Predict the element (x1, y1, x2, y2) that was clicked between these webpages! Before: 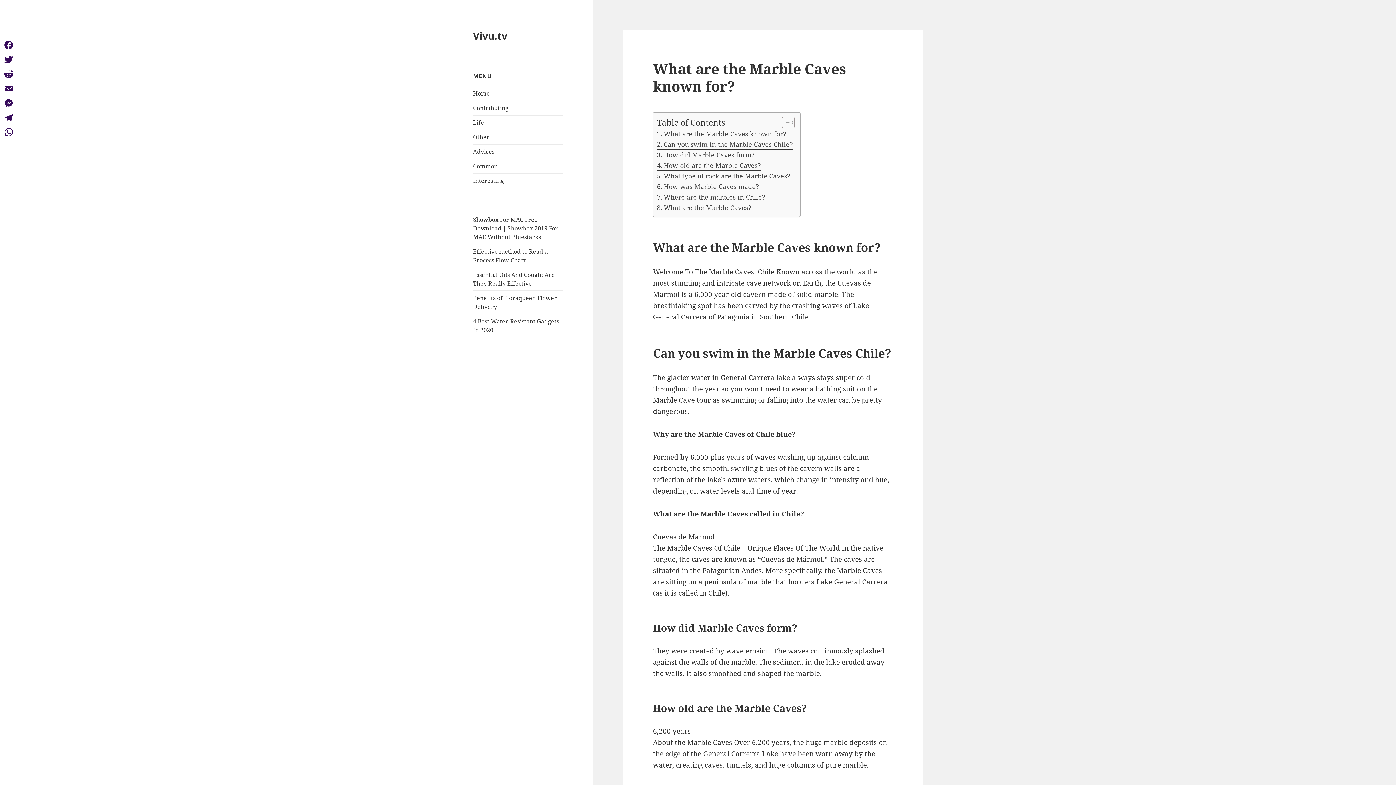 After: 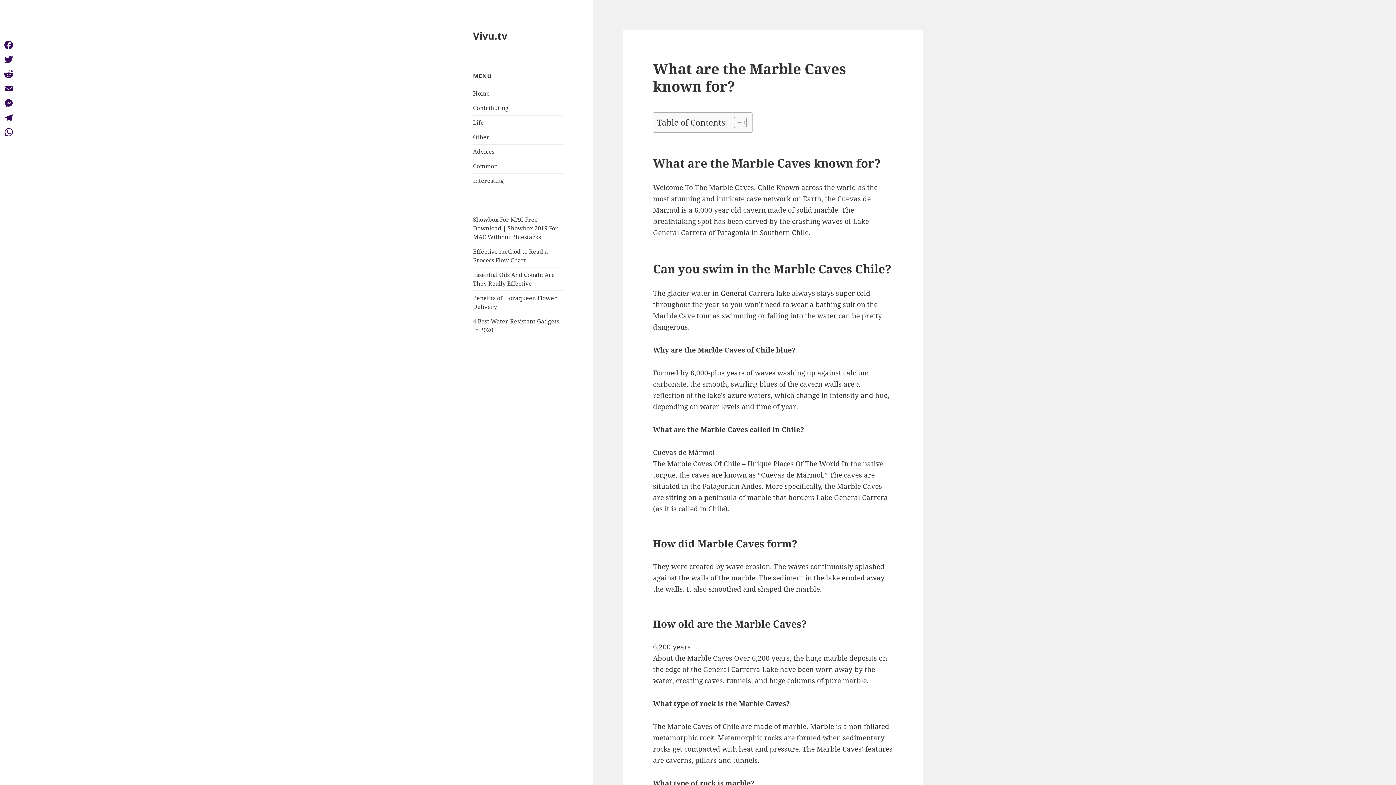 Action: bbox: (776, 116, 793, 128) label: Toggle Table of Content